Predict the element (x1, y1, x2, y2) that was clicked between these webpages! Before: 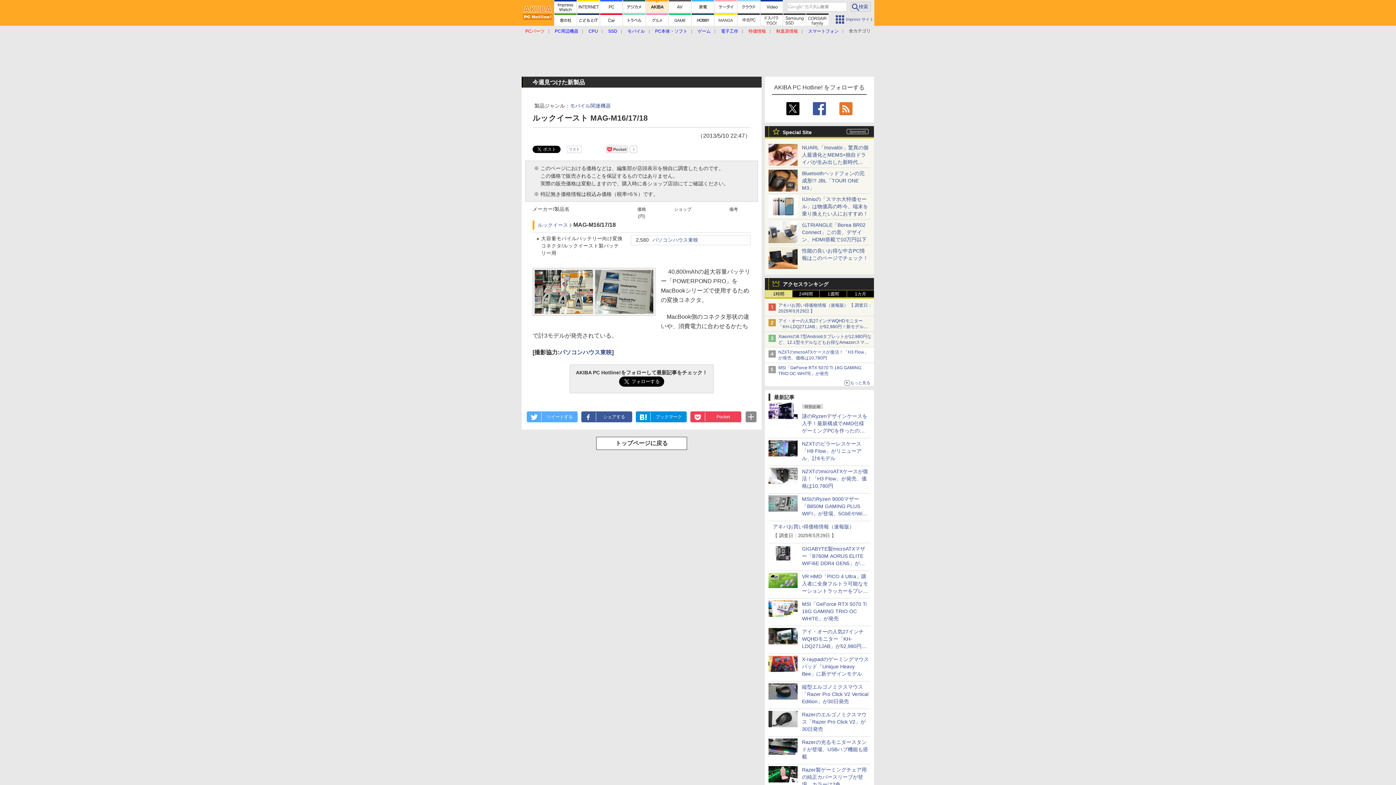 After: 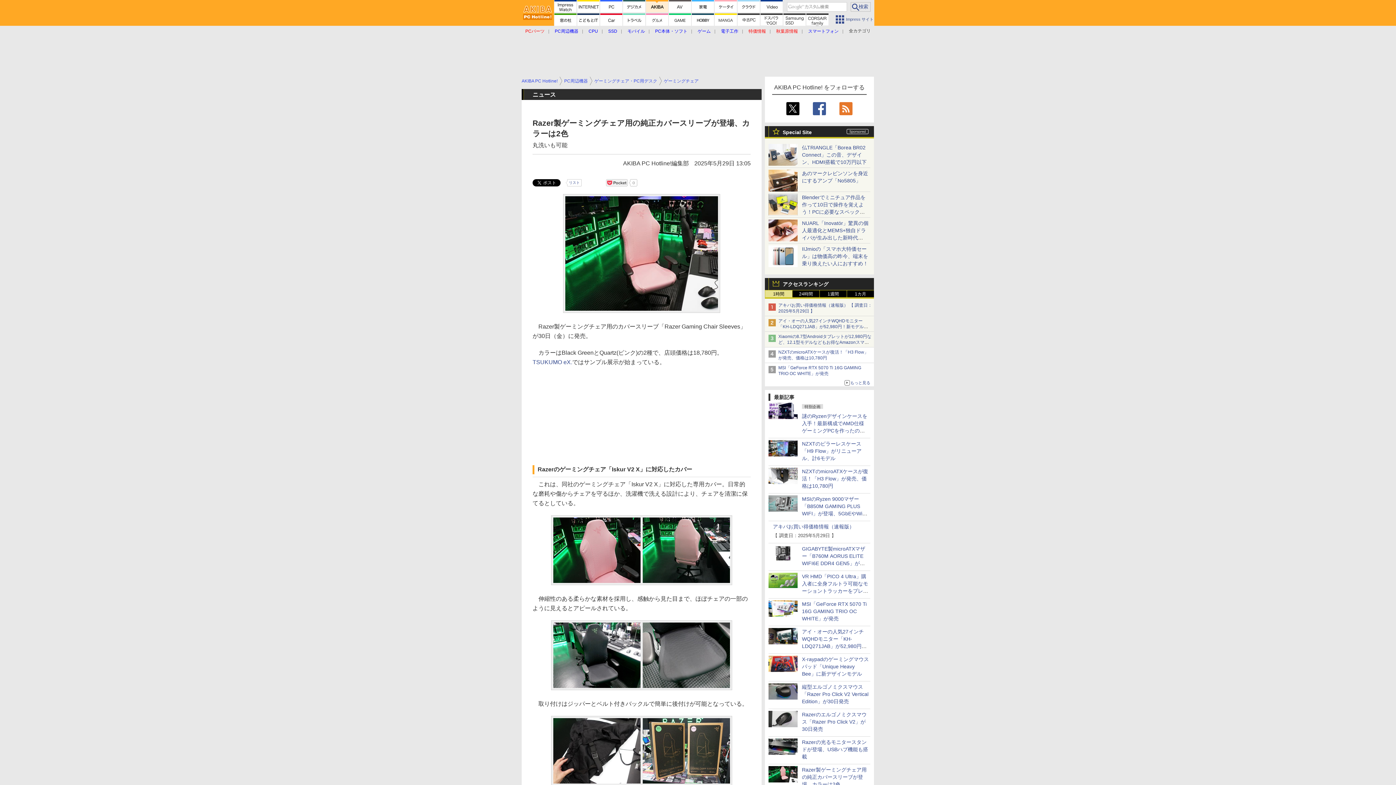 Action: bbox: (768, 776, 797, 781)